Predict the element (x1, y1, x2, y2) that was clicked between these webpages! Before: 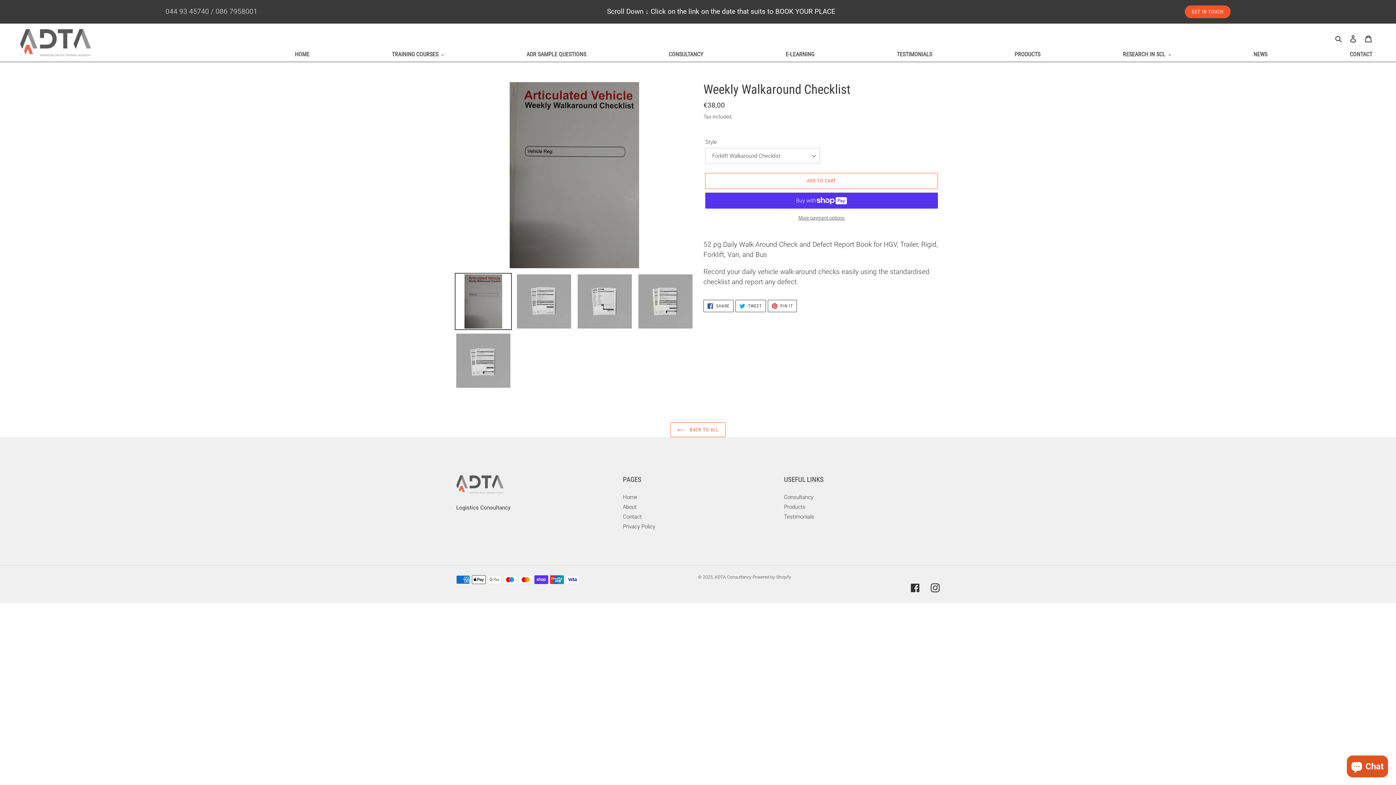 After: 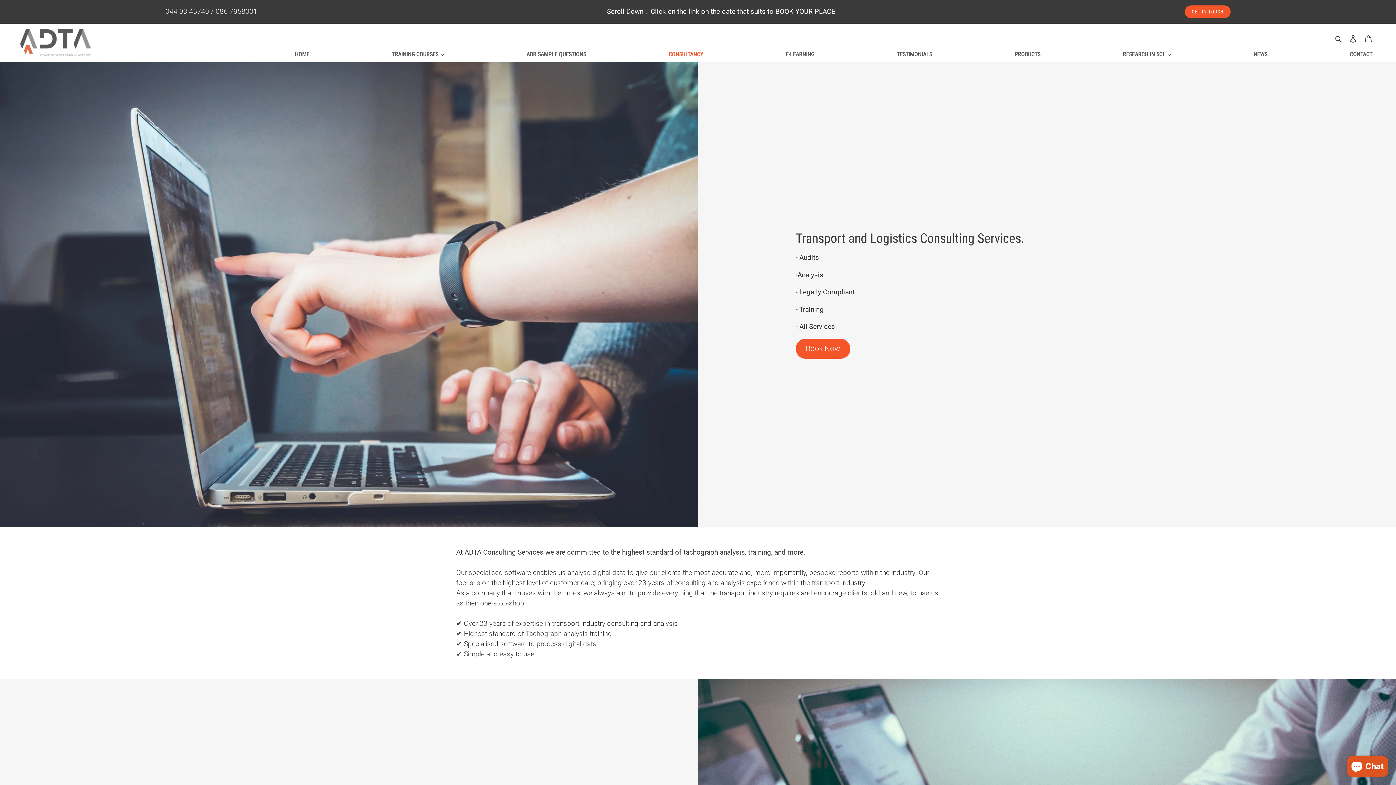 Action: label: CONSULTANCY bbox: (665, 49, 706, 60)